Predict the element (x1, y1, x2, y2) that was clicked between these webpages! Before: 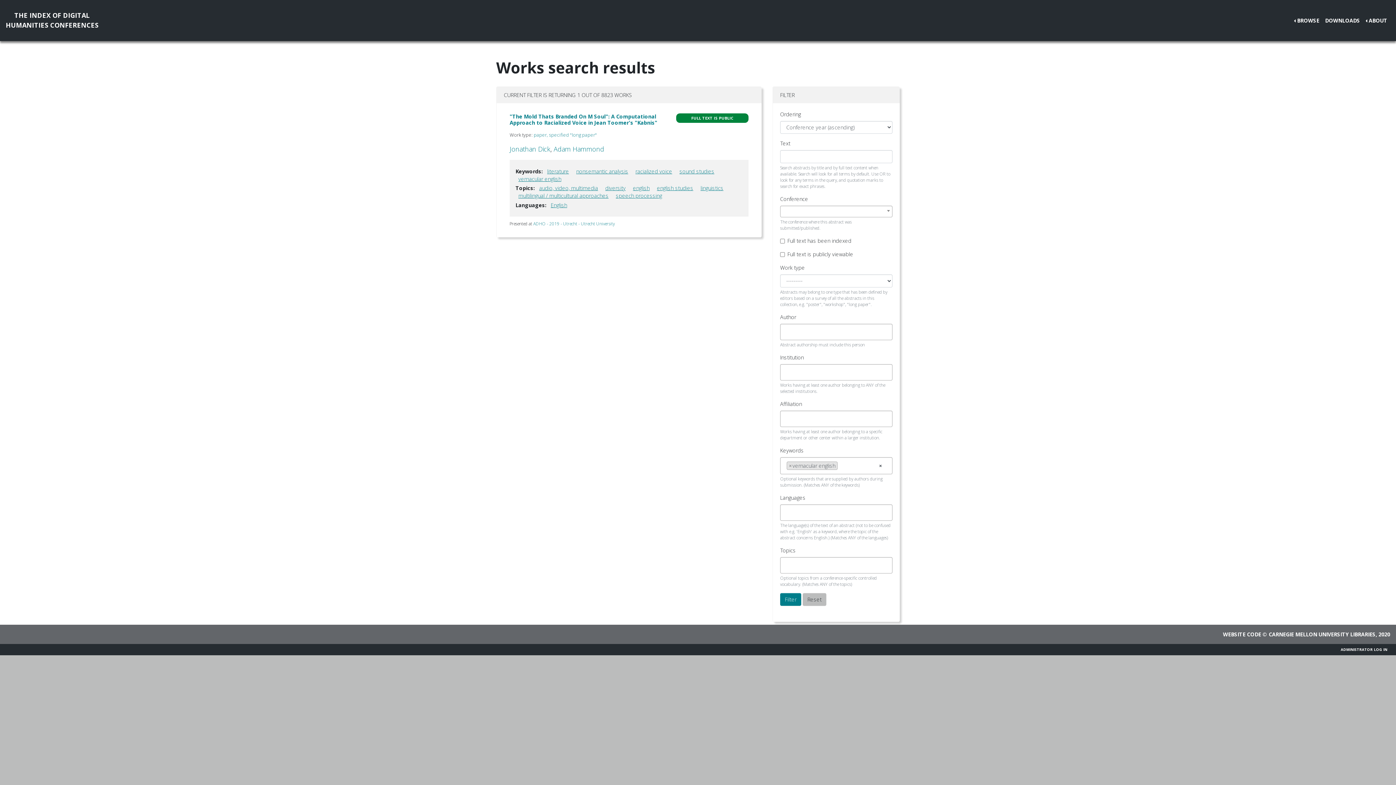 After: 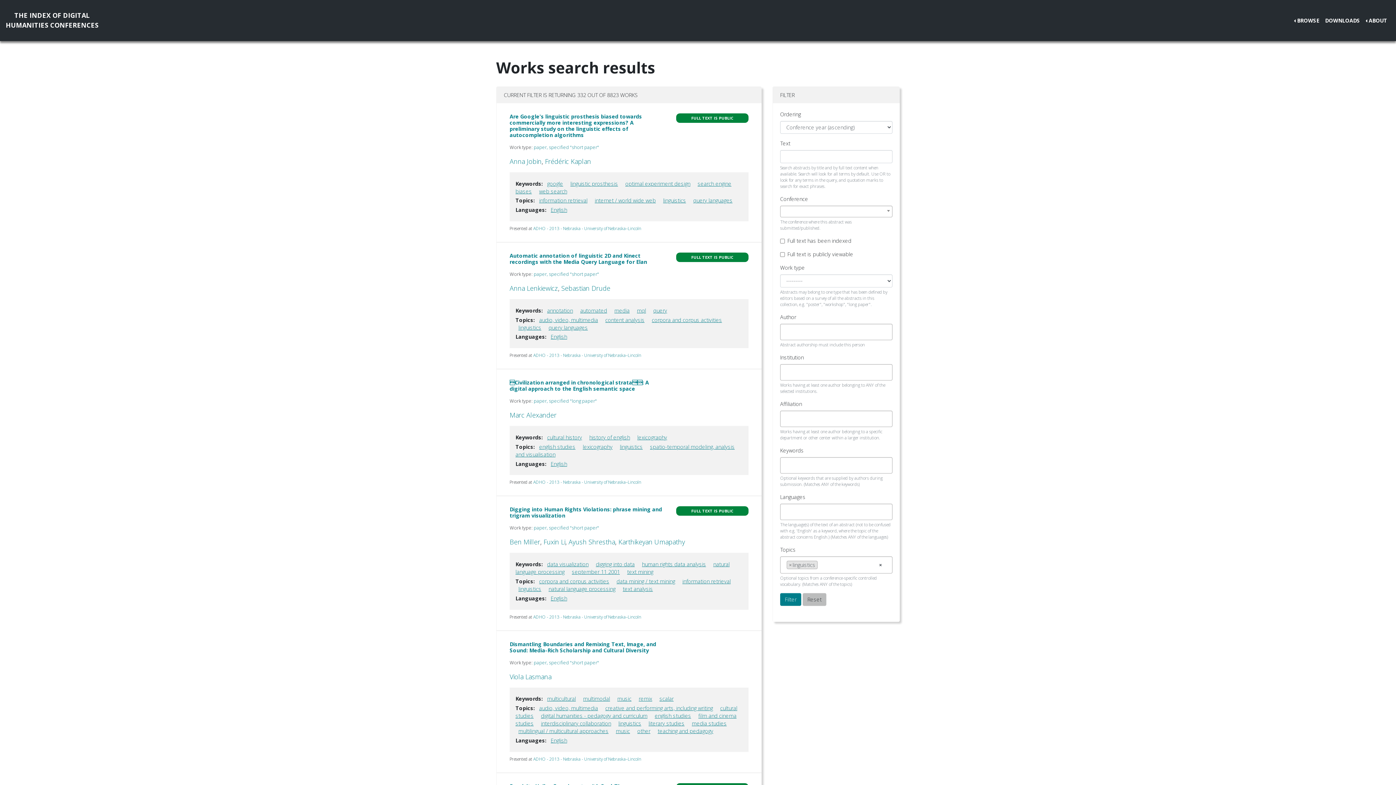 Action: bbox: (700, 184, 723, 191) label: linguistics